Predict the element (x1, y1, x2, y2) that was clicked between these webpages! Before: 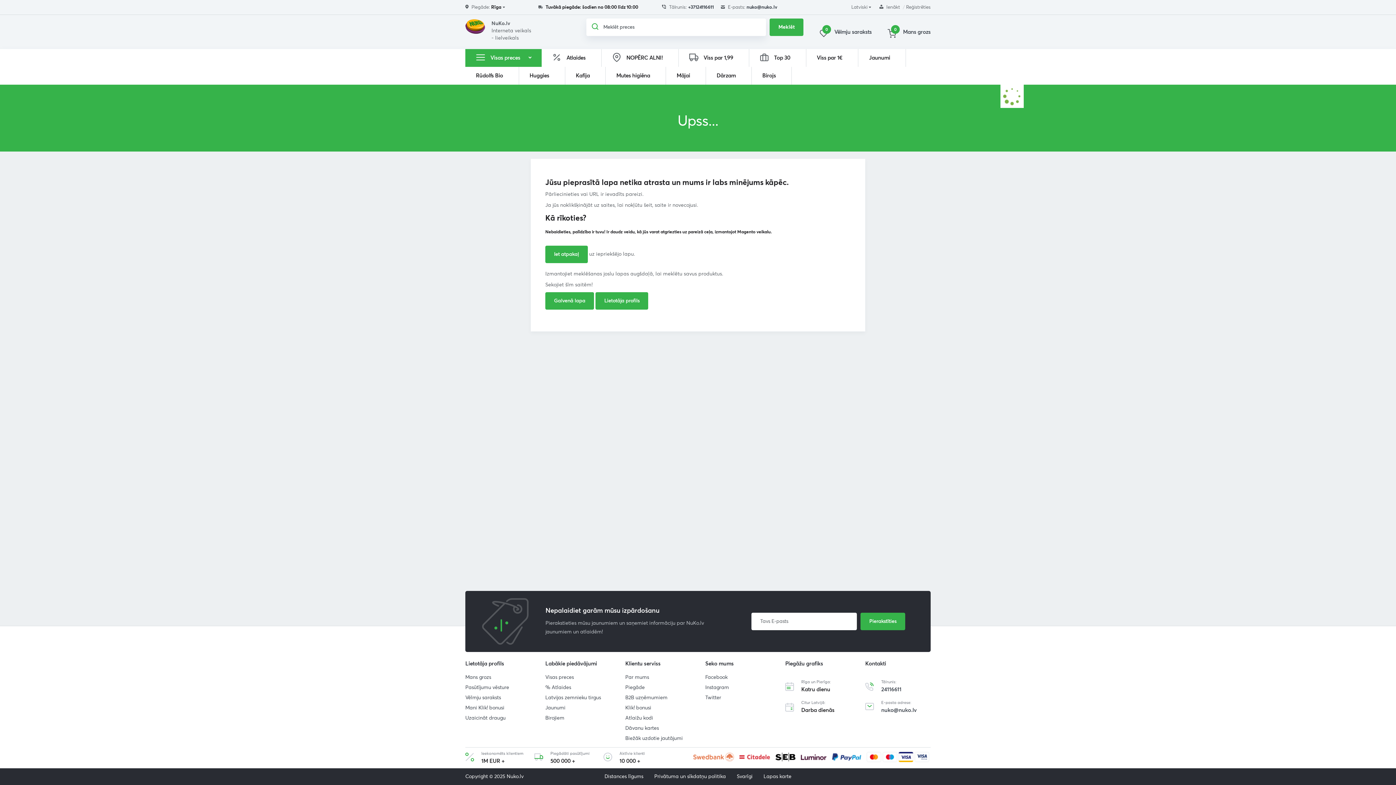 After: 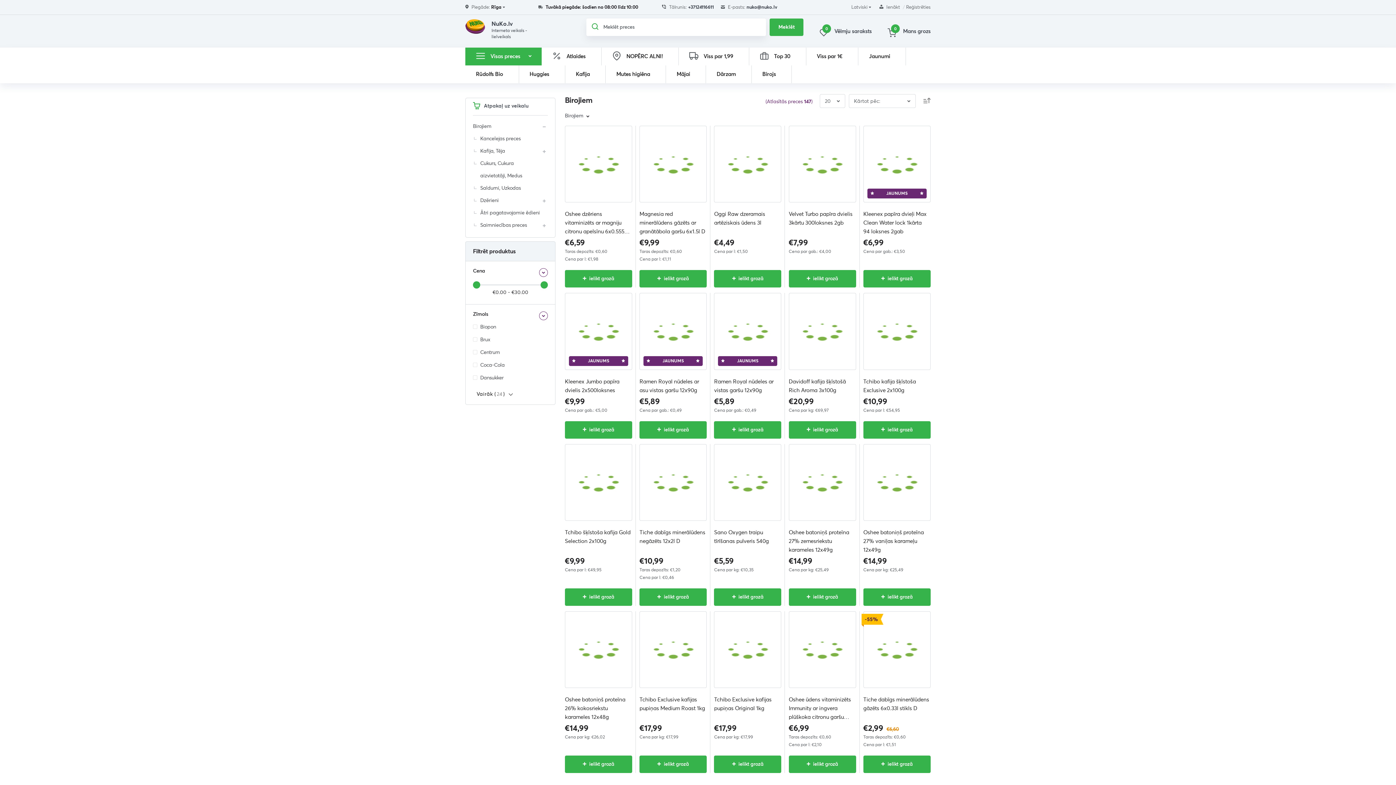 Action: label: Birojiem bbox: (545, 716, 564, 721)